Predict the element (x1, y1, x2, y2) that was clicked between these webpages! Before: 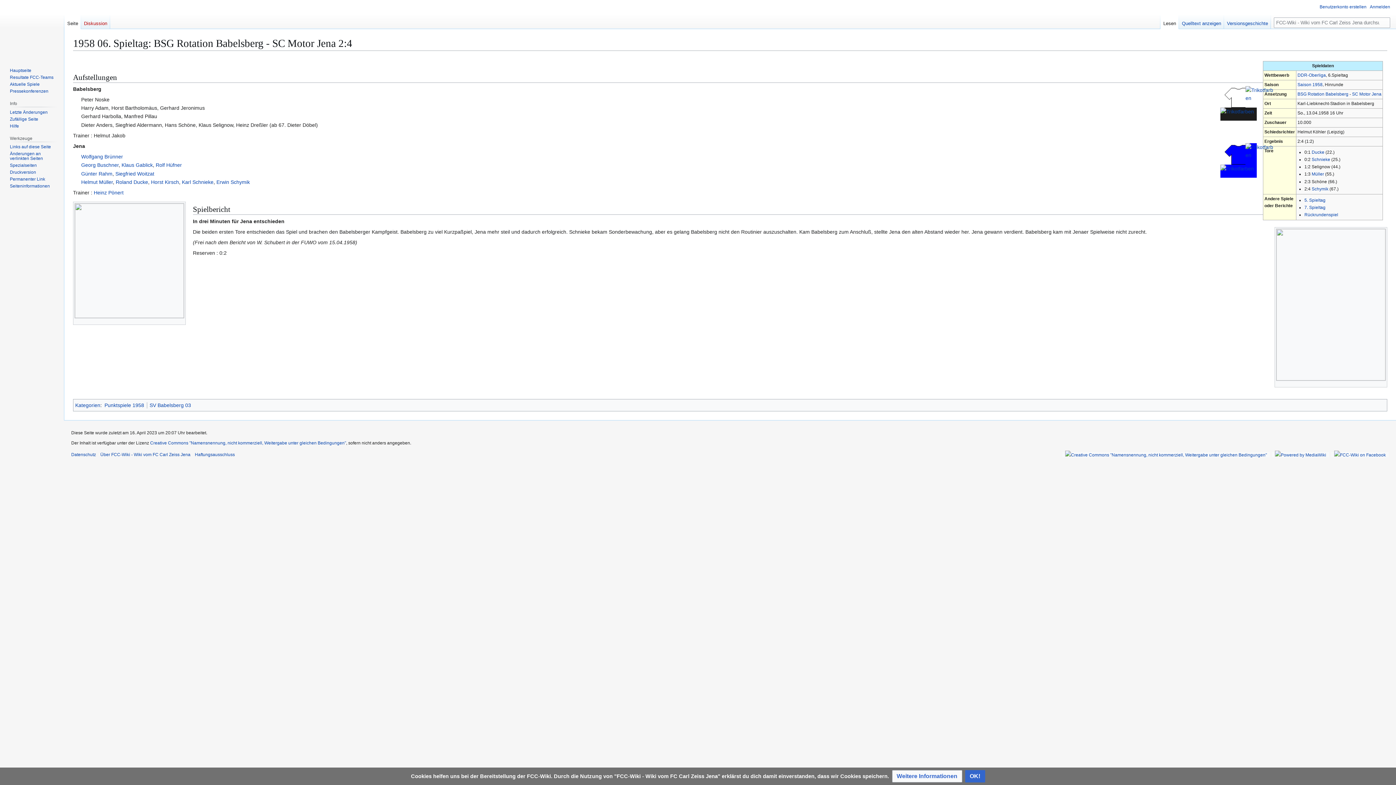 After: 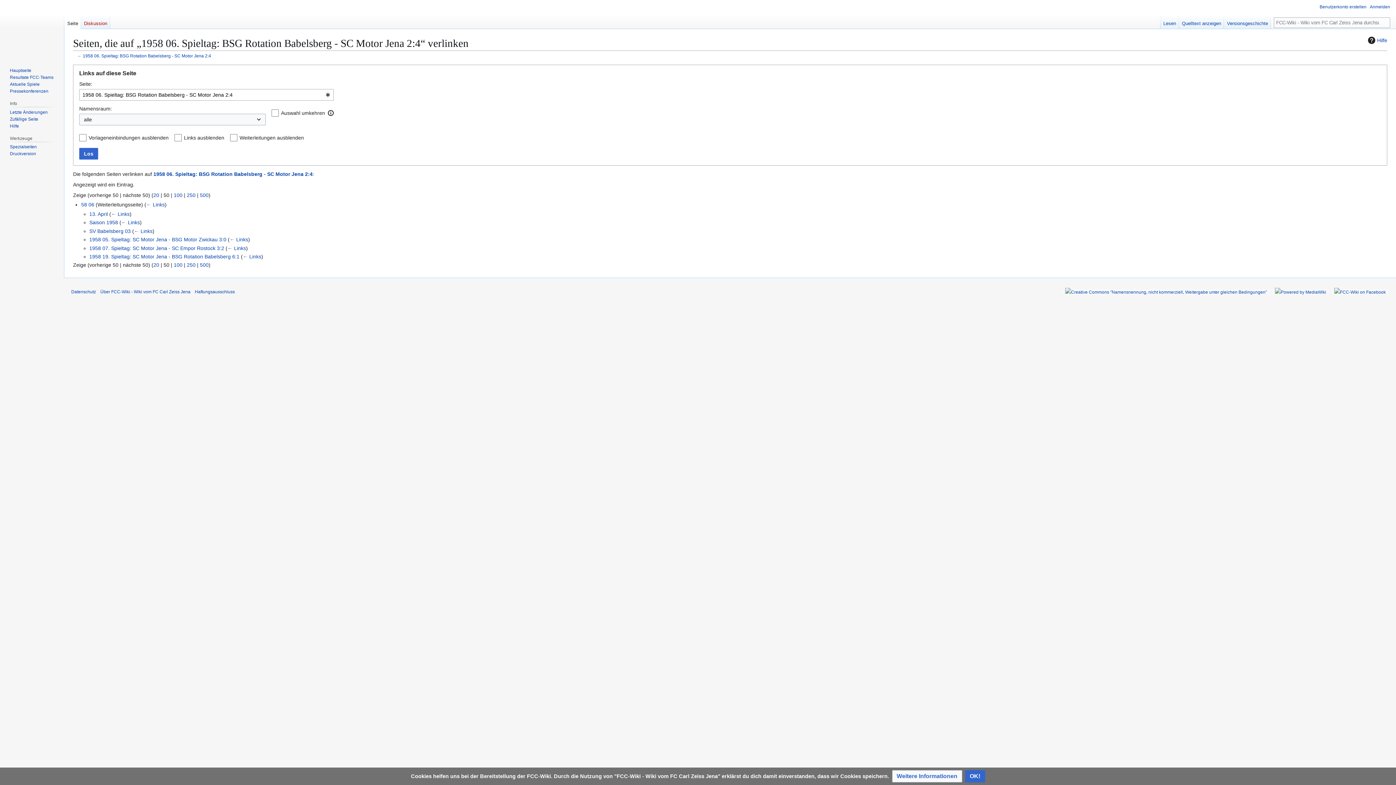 Action: bbox: (9, 144, 50, 149) label: Links auf diese Seite